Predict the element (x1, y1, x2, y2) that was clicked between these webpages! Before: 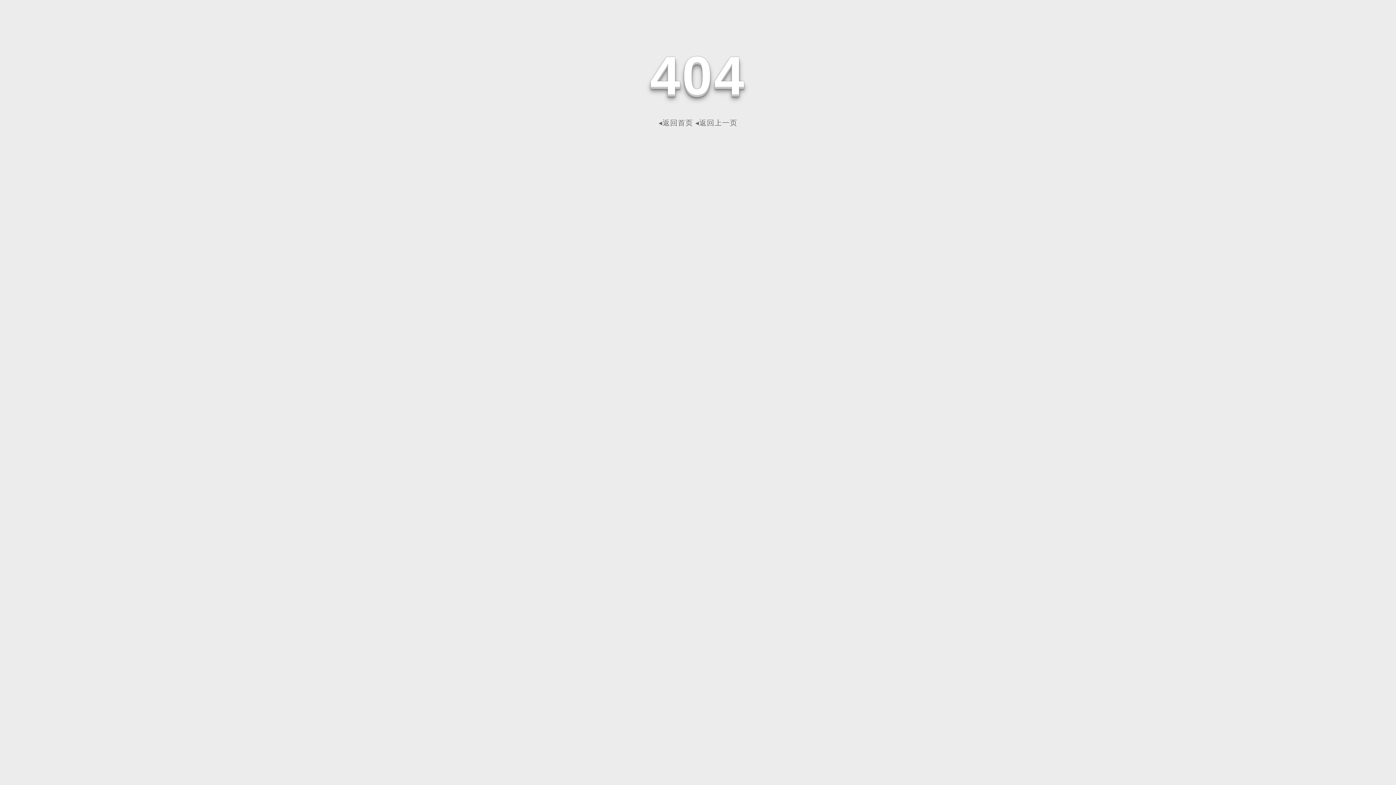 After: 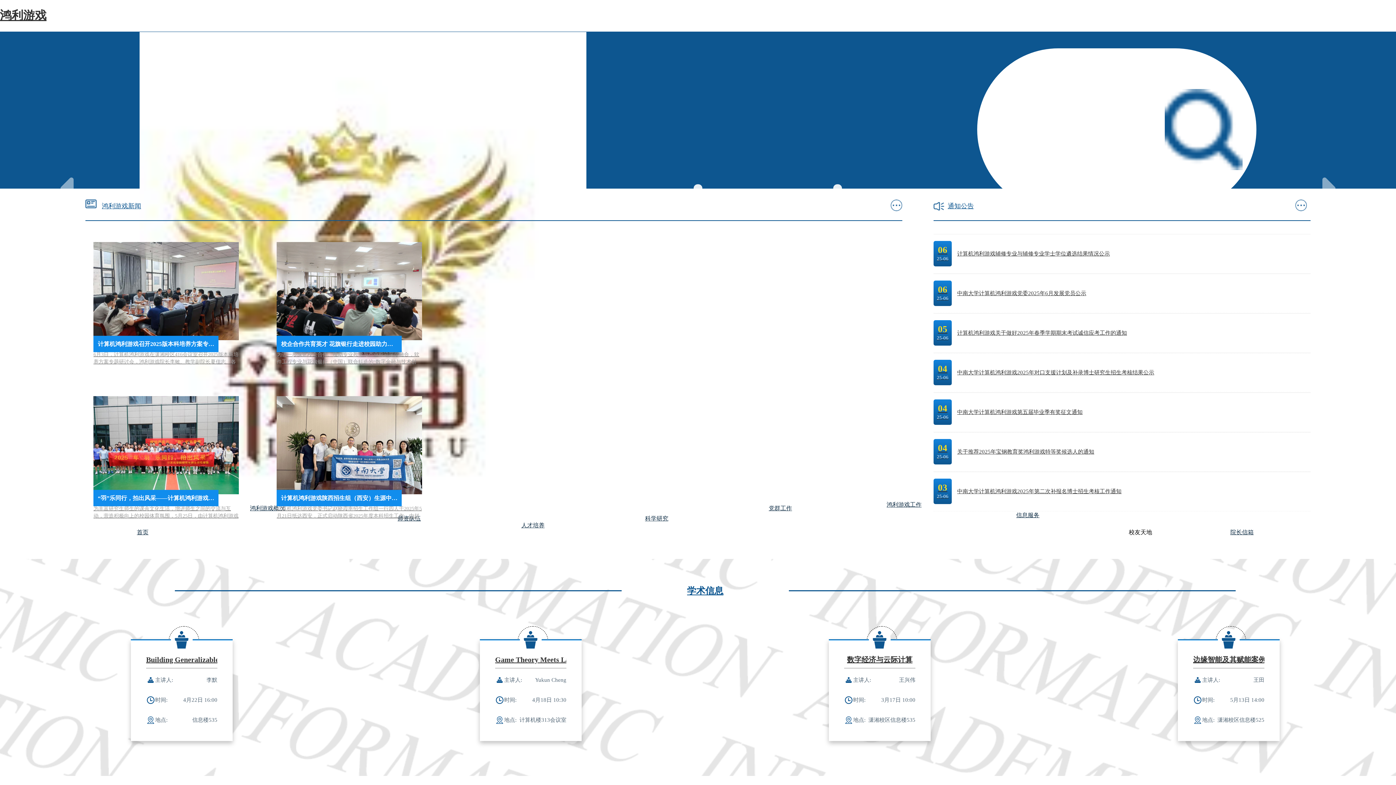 Action: label: ◂返回首页 bbox: (658, 118, 693, 126)